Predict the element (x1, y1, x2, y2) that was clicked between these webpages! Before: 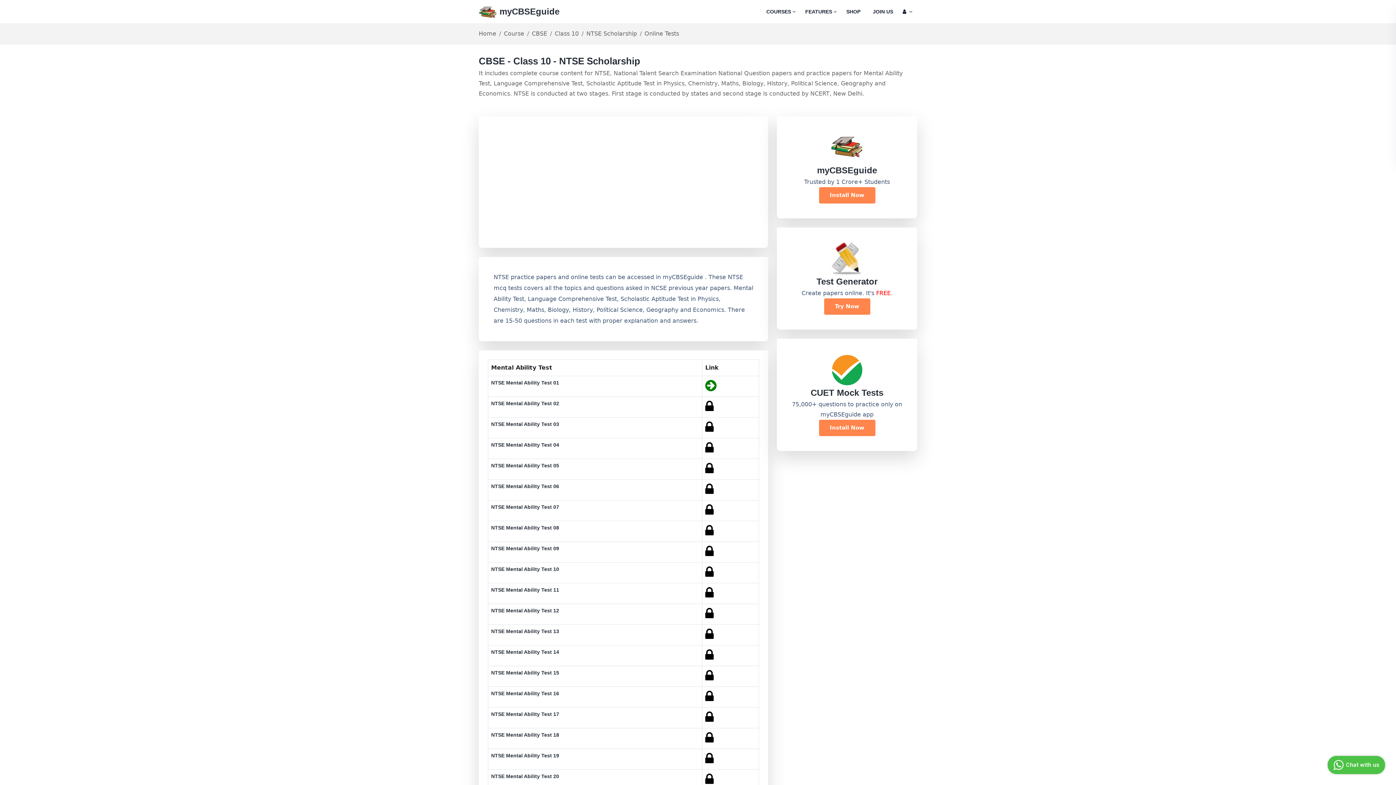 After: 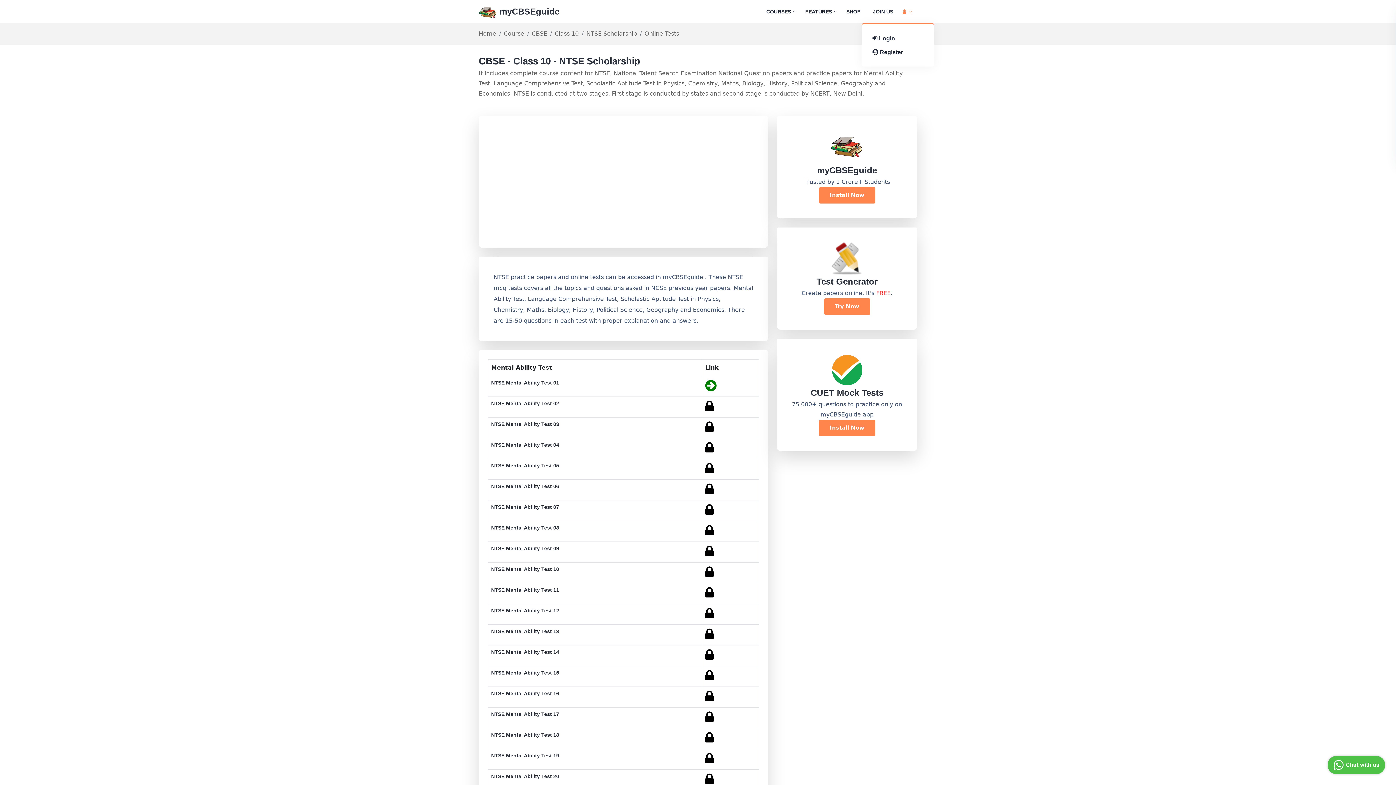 Action: label:    bbox: (902, 6, 912, 16)